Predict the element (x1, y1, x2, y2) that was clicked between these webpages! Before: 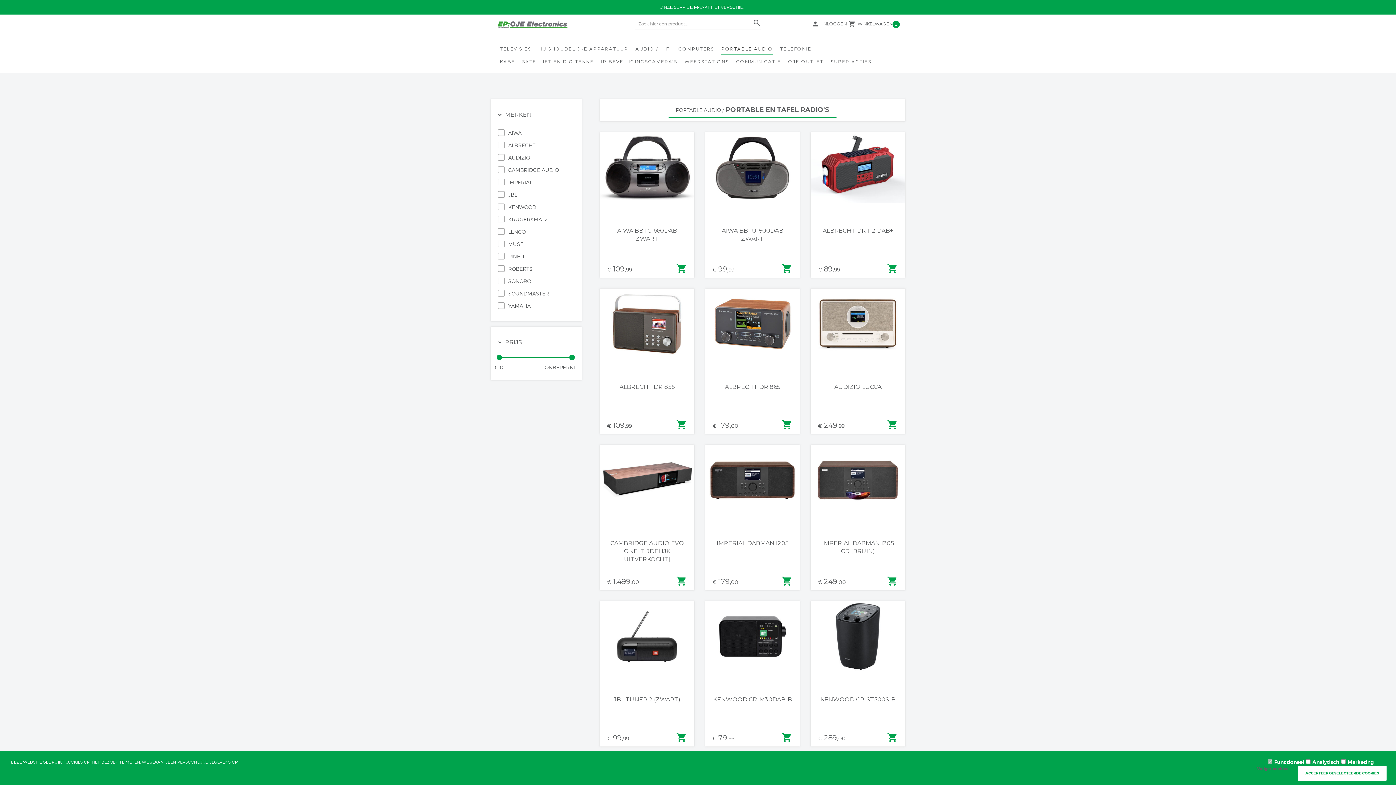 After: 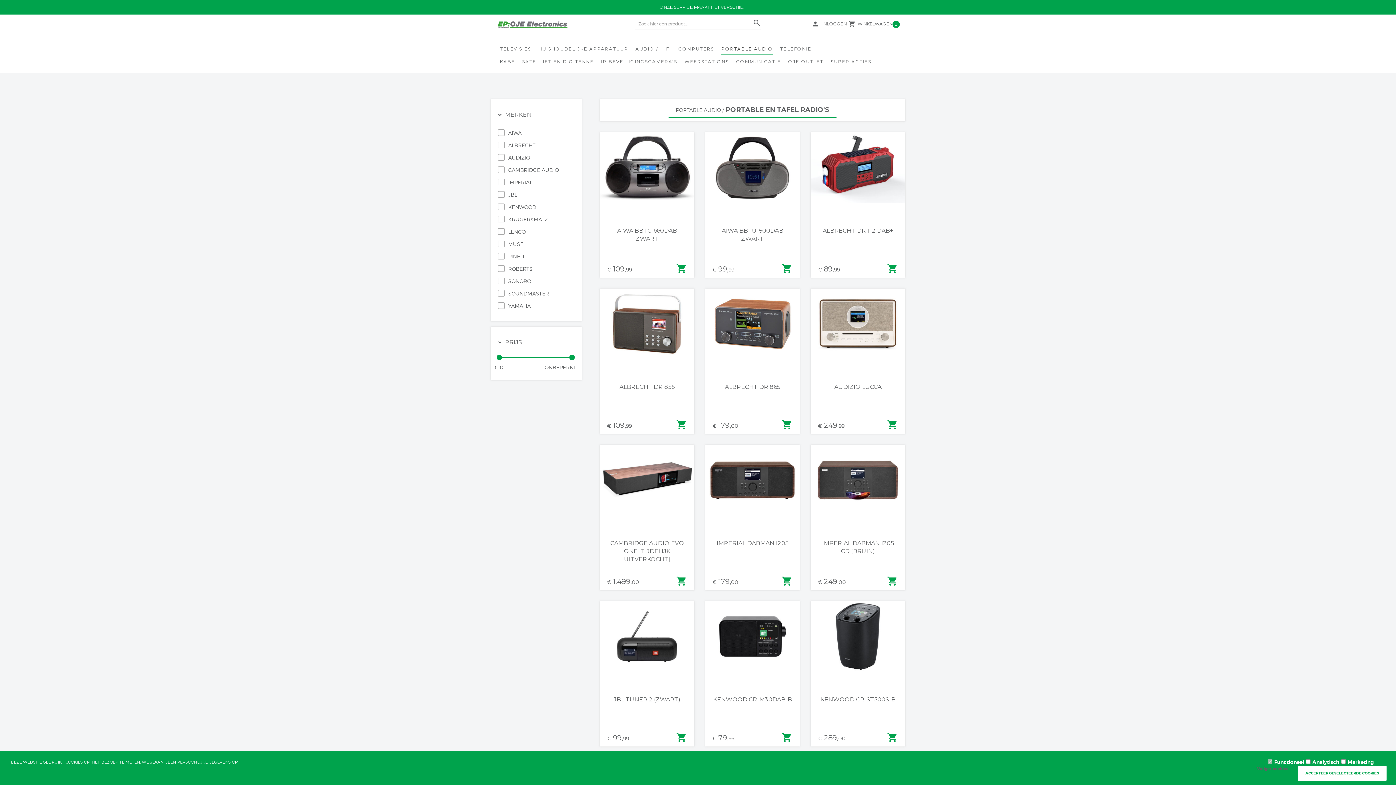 Action: bbox: (496, 354, 502, 360)